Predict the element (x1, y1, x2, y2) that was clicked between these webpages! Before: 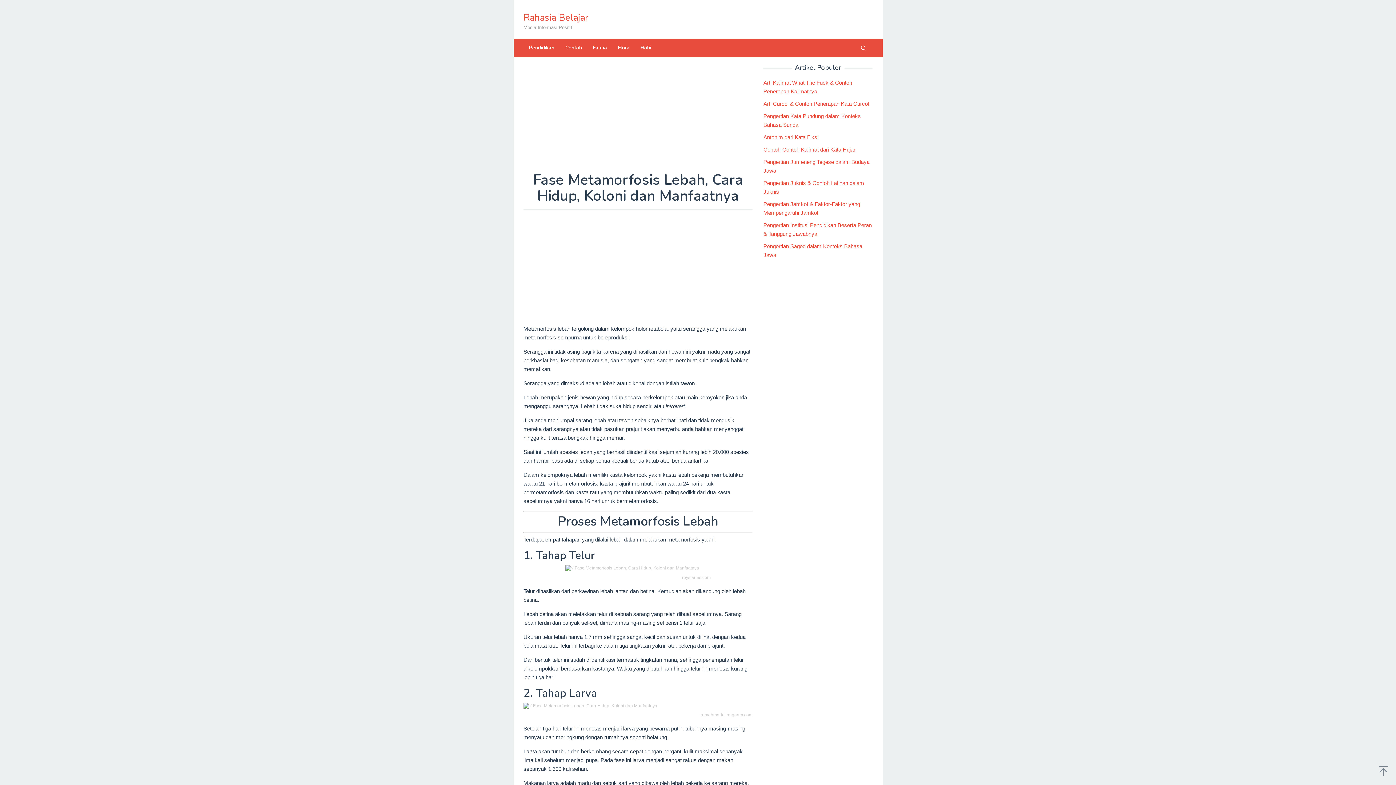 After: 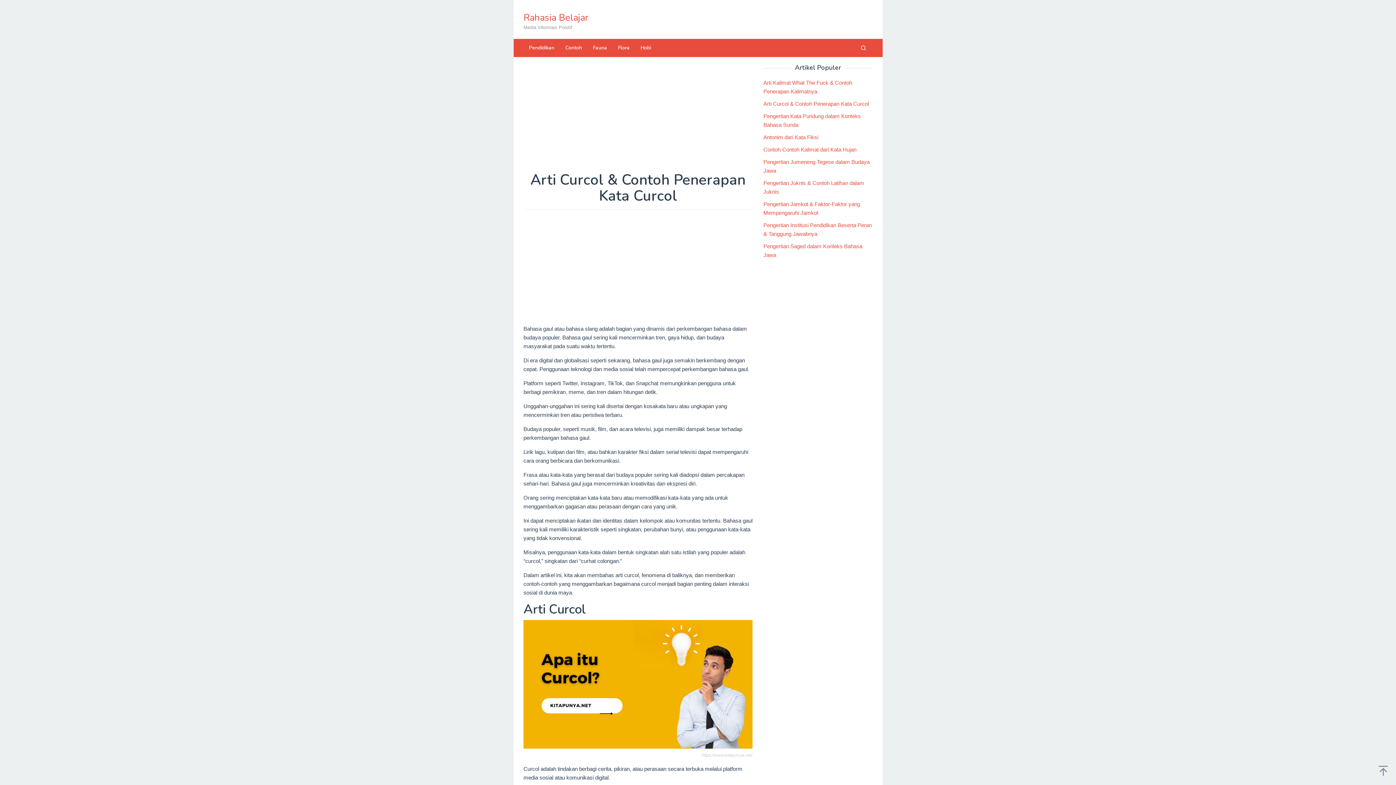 Action: bbox: (763, 100, 869, 106) label: Arti Curcol & Contoh Penerapan Kata Curcol